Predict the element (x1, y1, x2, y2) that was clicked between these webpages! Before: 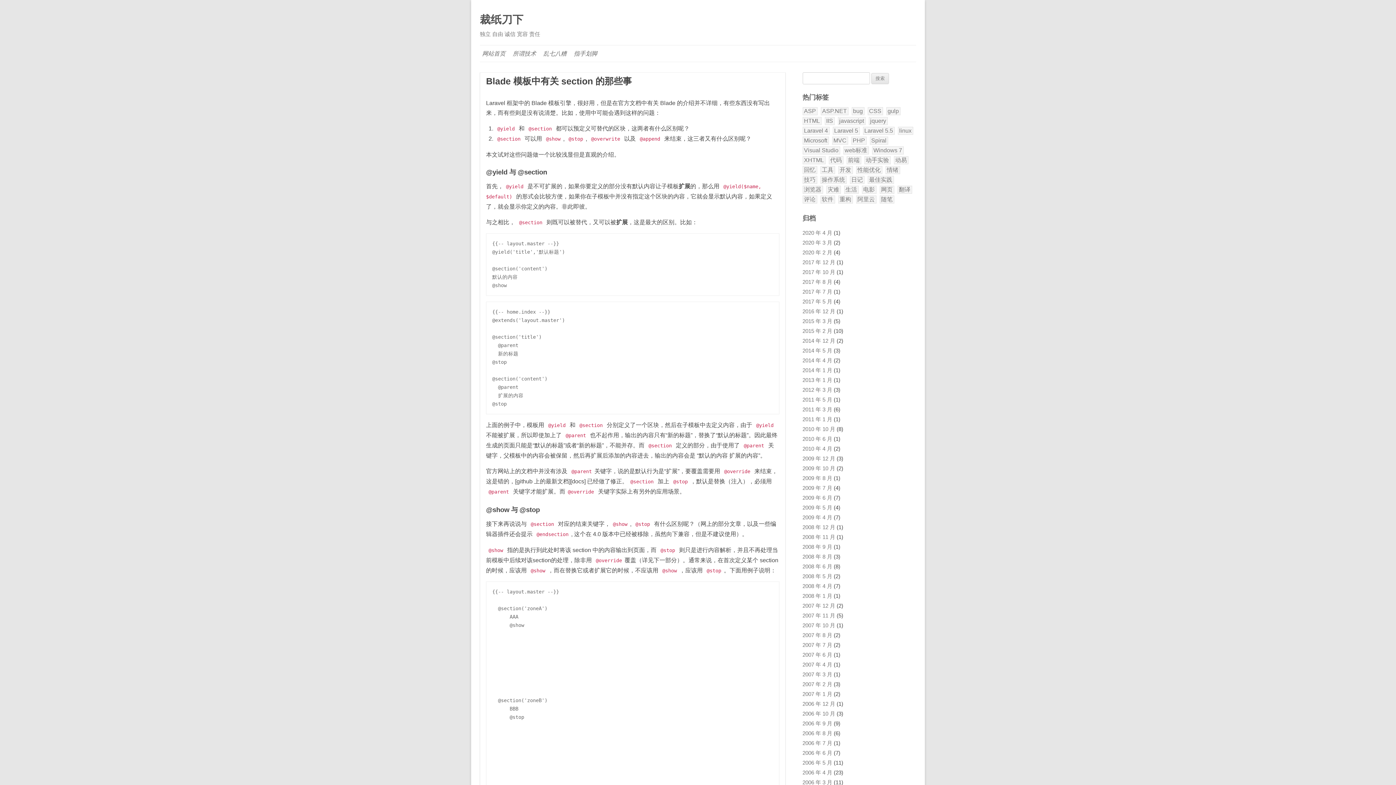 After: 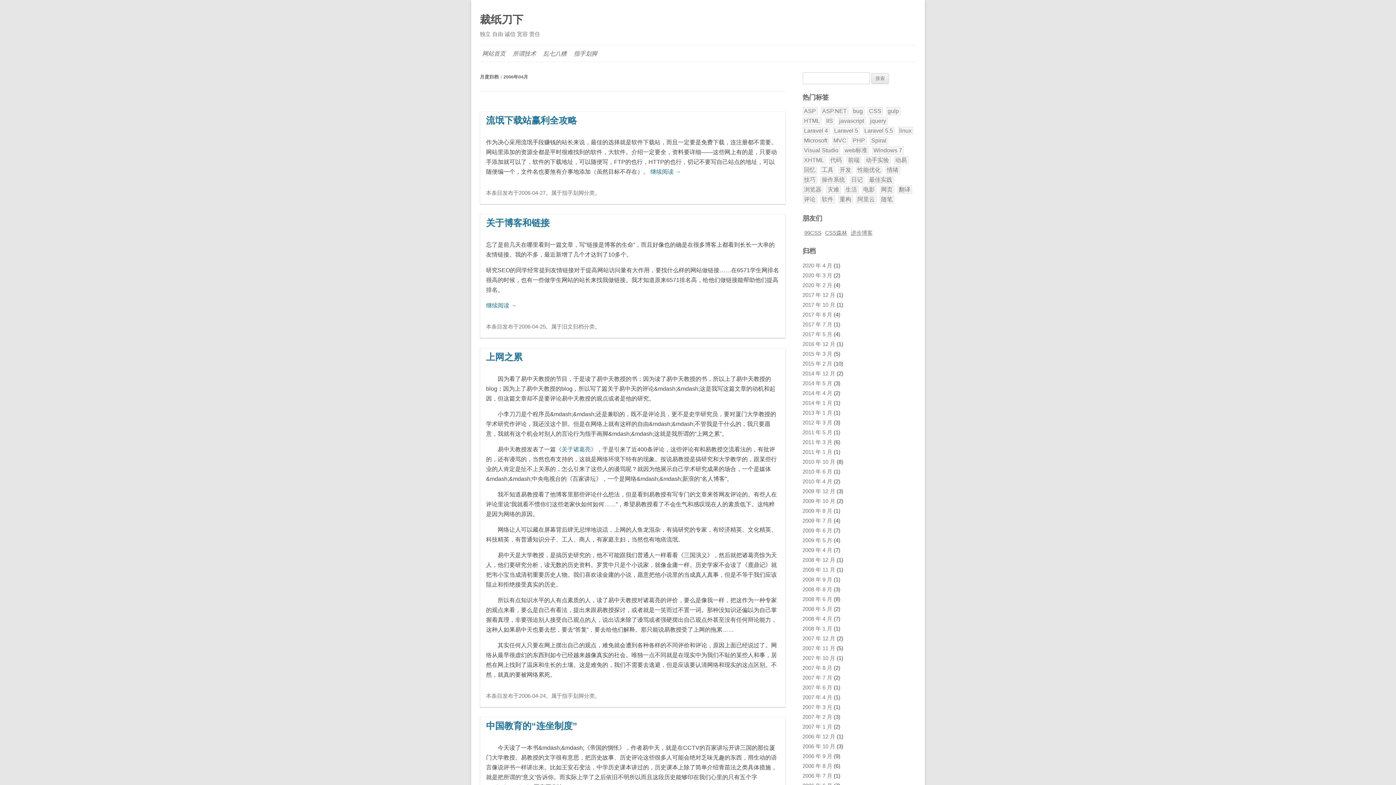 Action: bbox: (802, 770, 832, 775) label: 2006 年 4 月